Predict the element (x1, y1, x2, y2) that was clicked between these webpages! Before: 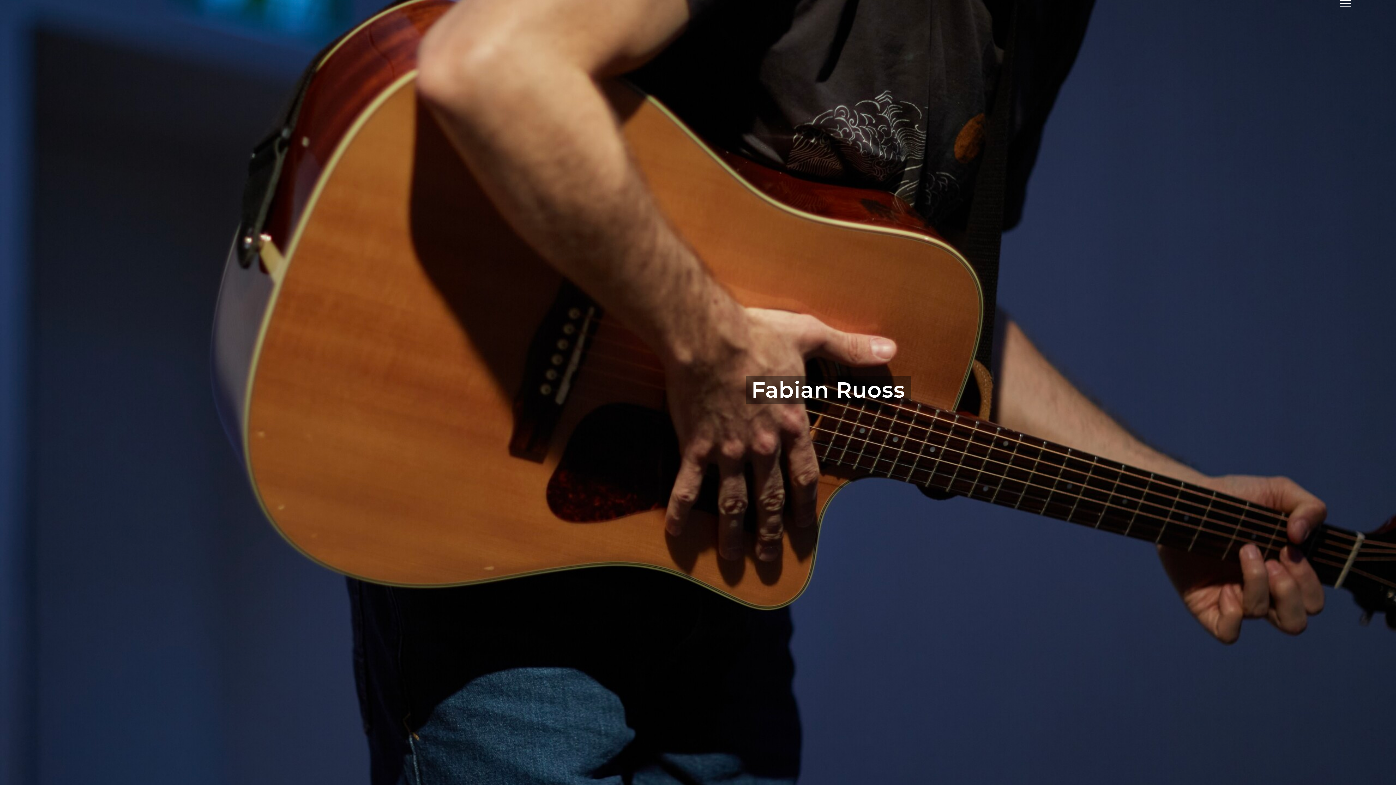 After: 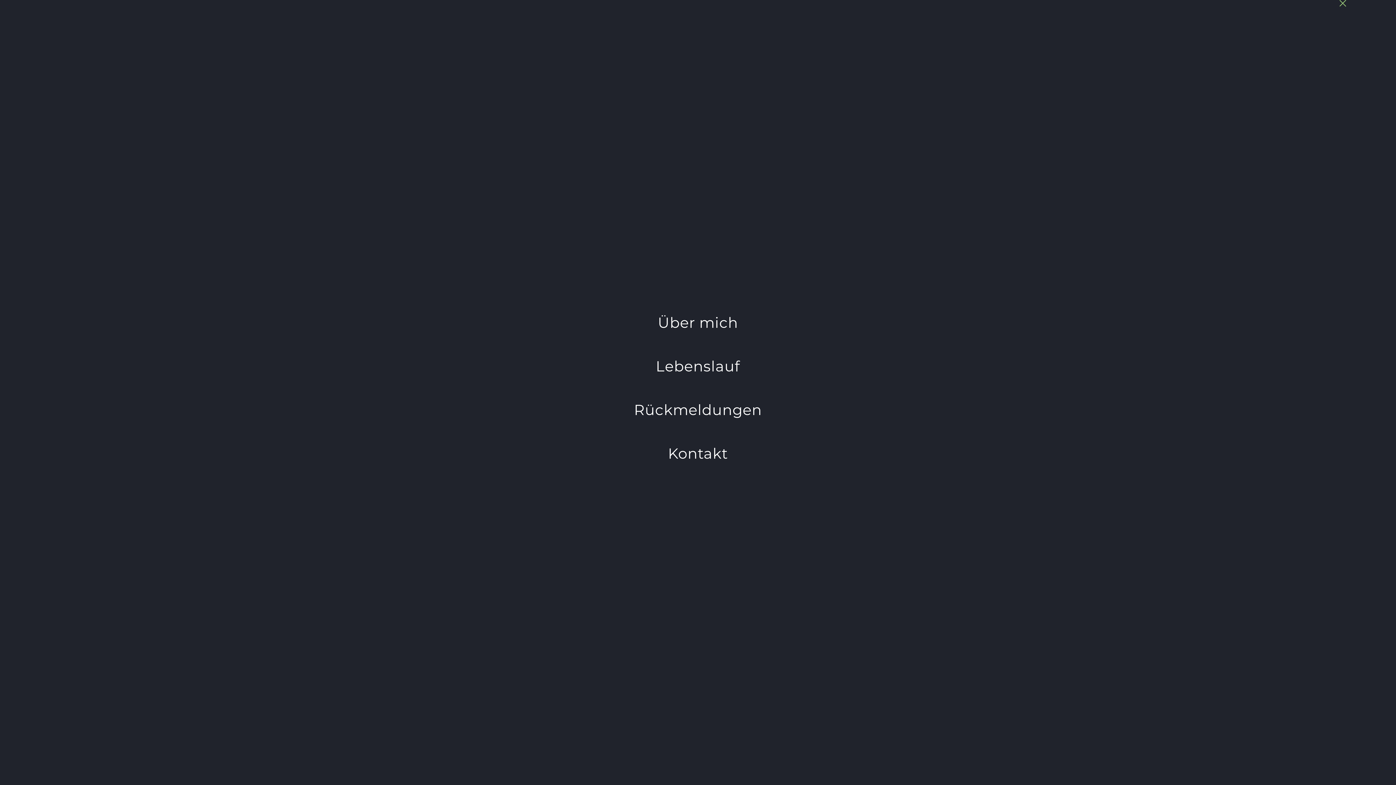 Action: label: Toggle Menu bbox: (1334, 0, 1357, 6)